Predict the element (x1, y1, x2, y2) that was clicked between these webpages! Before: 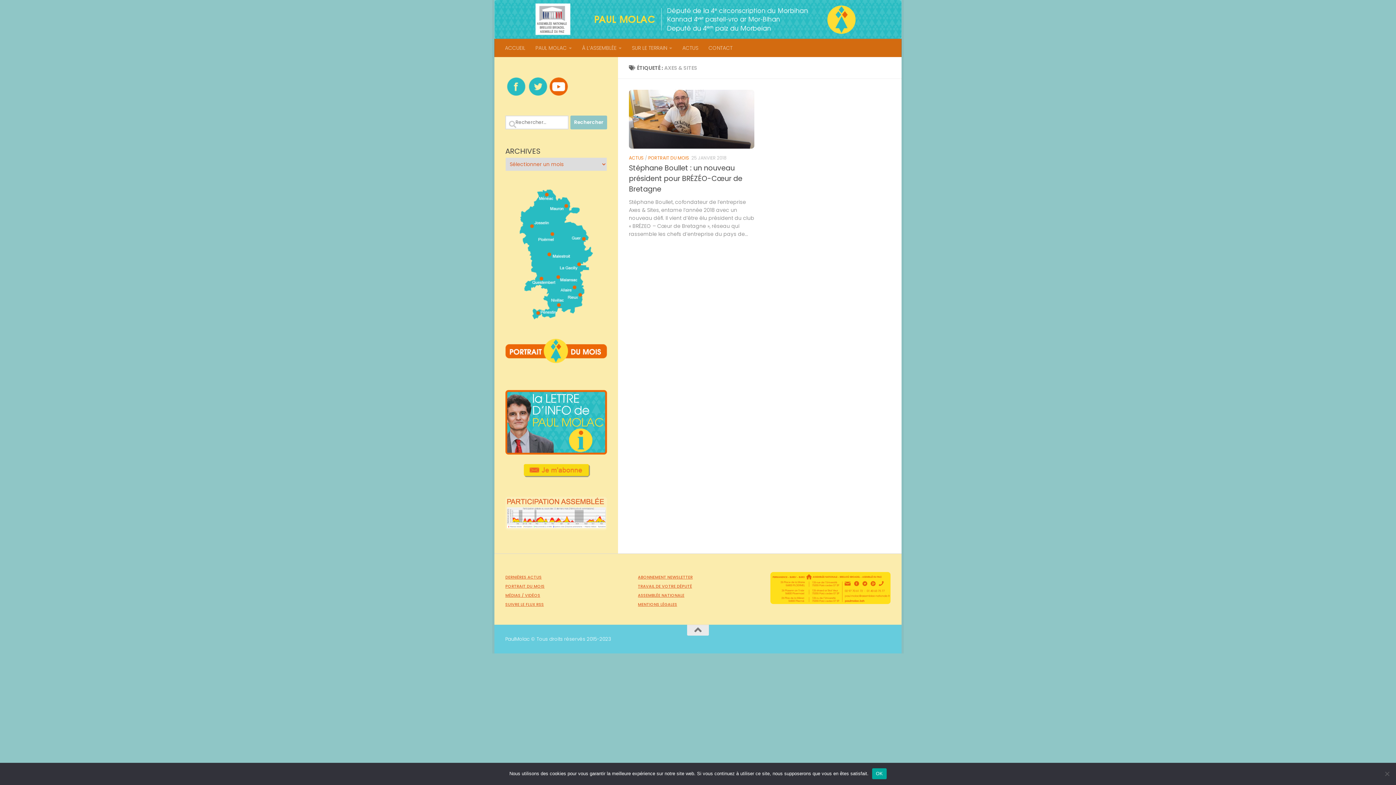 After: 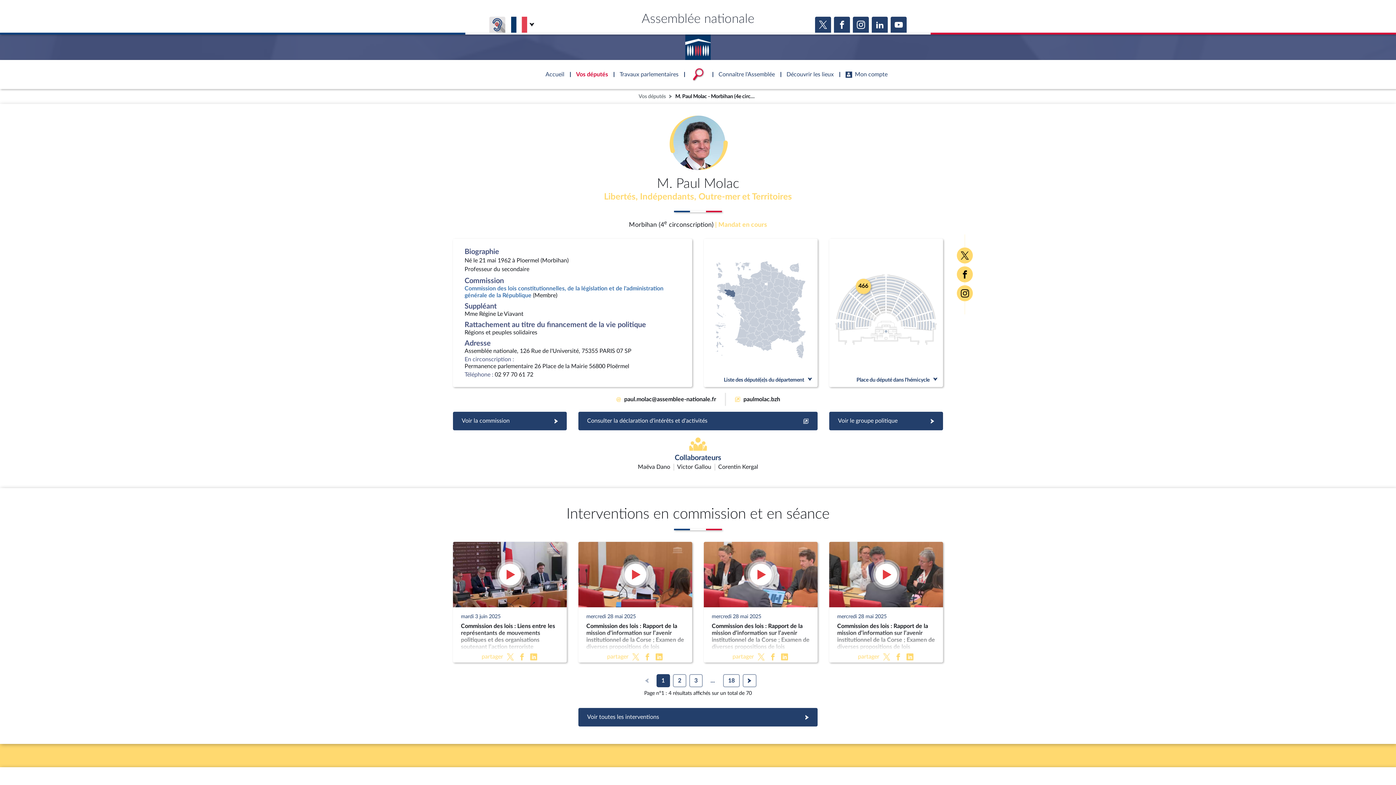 Action: bbox: (638, 592, 684, 598) label: ASSEMBLÉE NATIONALE